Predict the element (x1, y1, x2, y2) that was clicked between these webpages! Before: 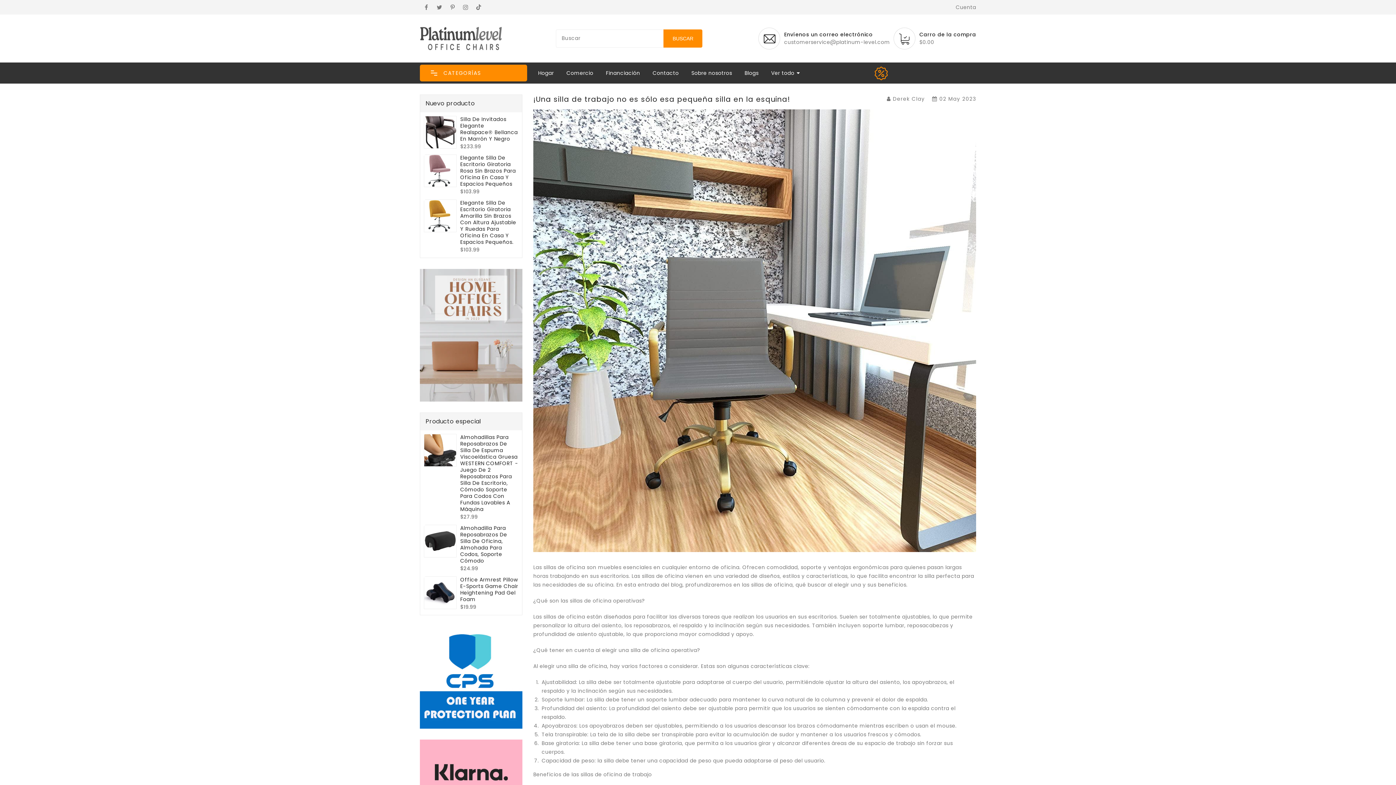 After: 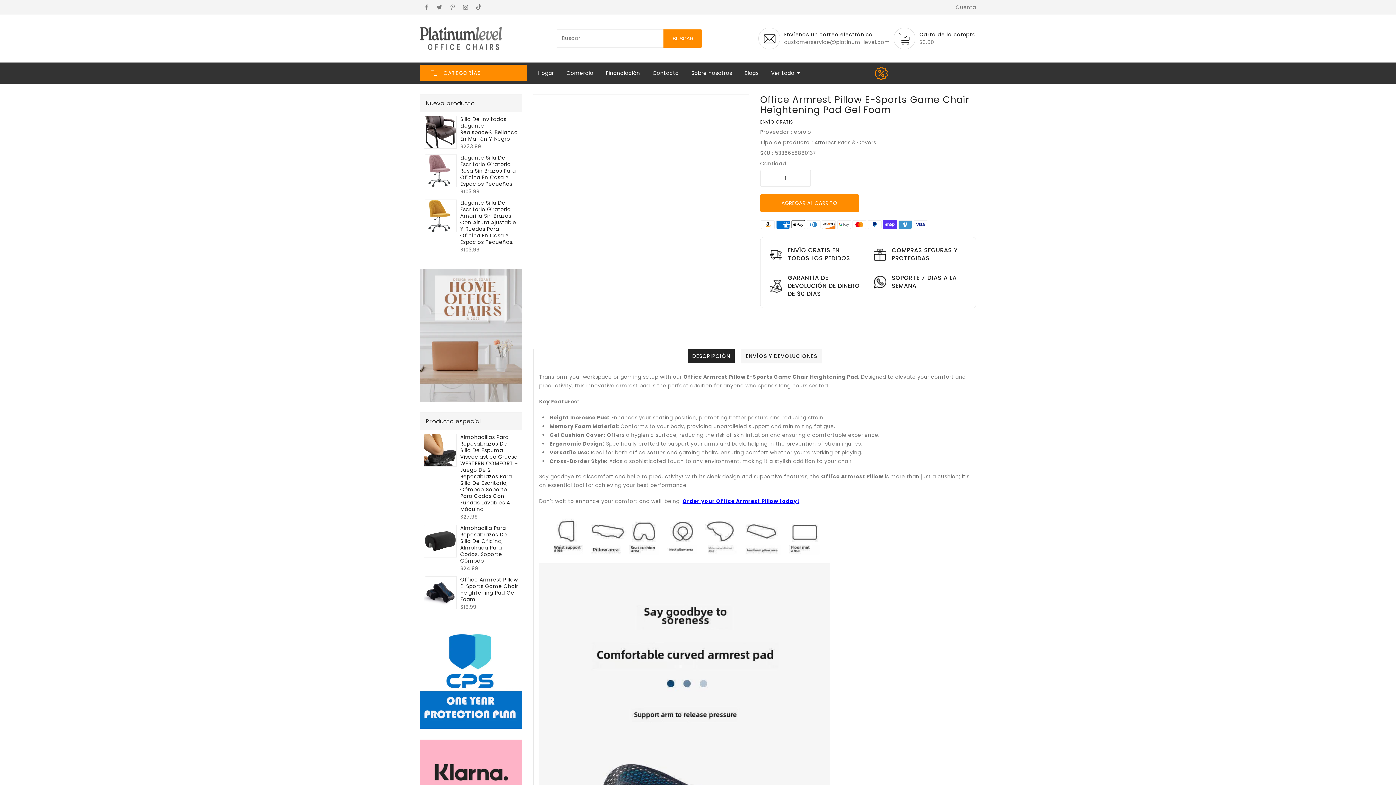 Action: bbox: (424, 577, 456, 609)